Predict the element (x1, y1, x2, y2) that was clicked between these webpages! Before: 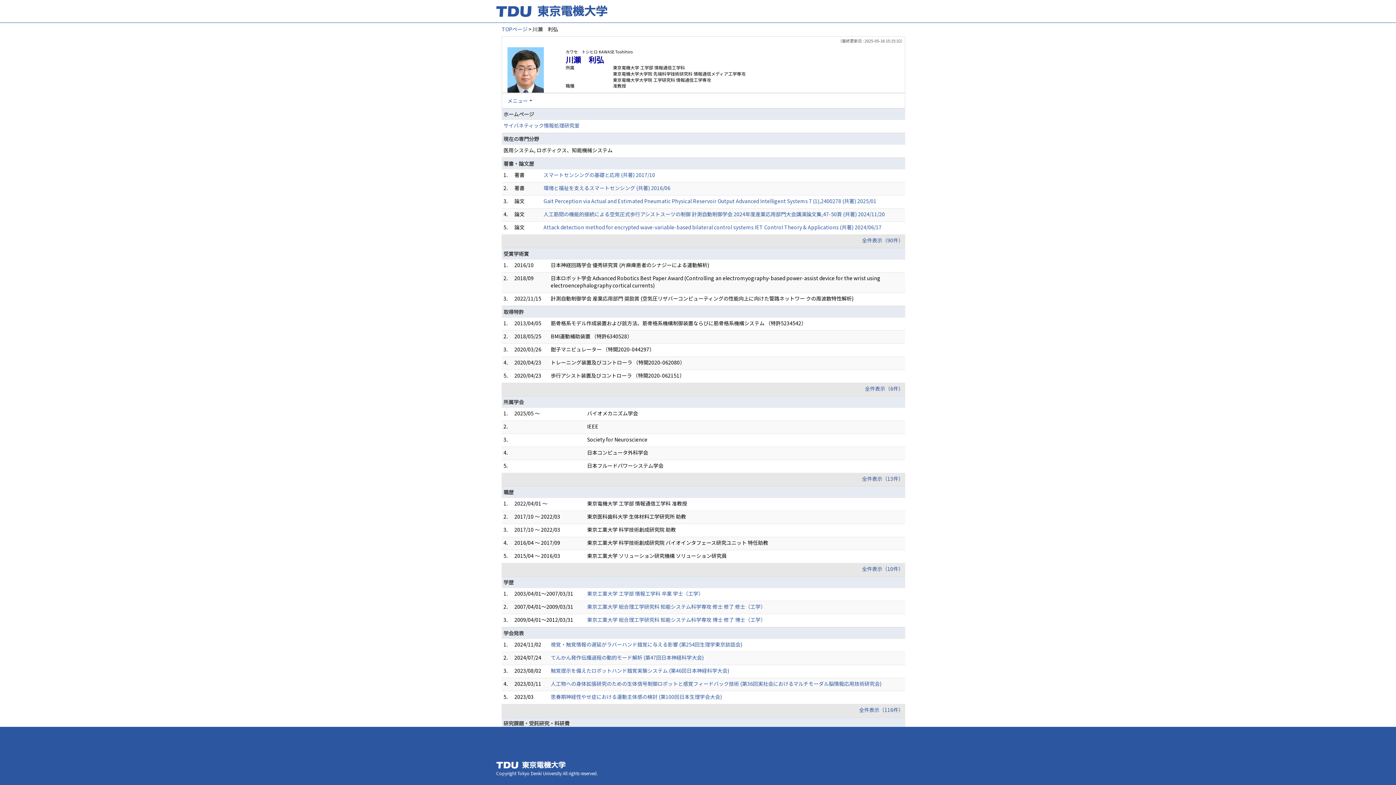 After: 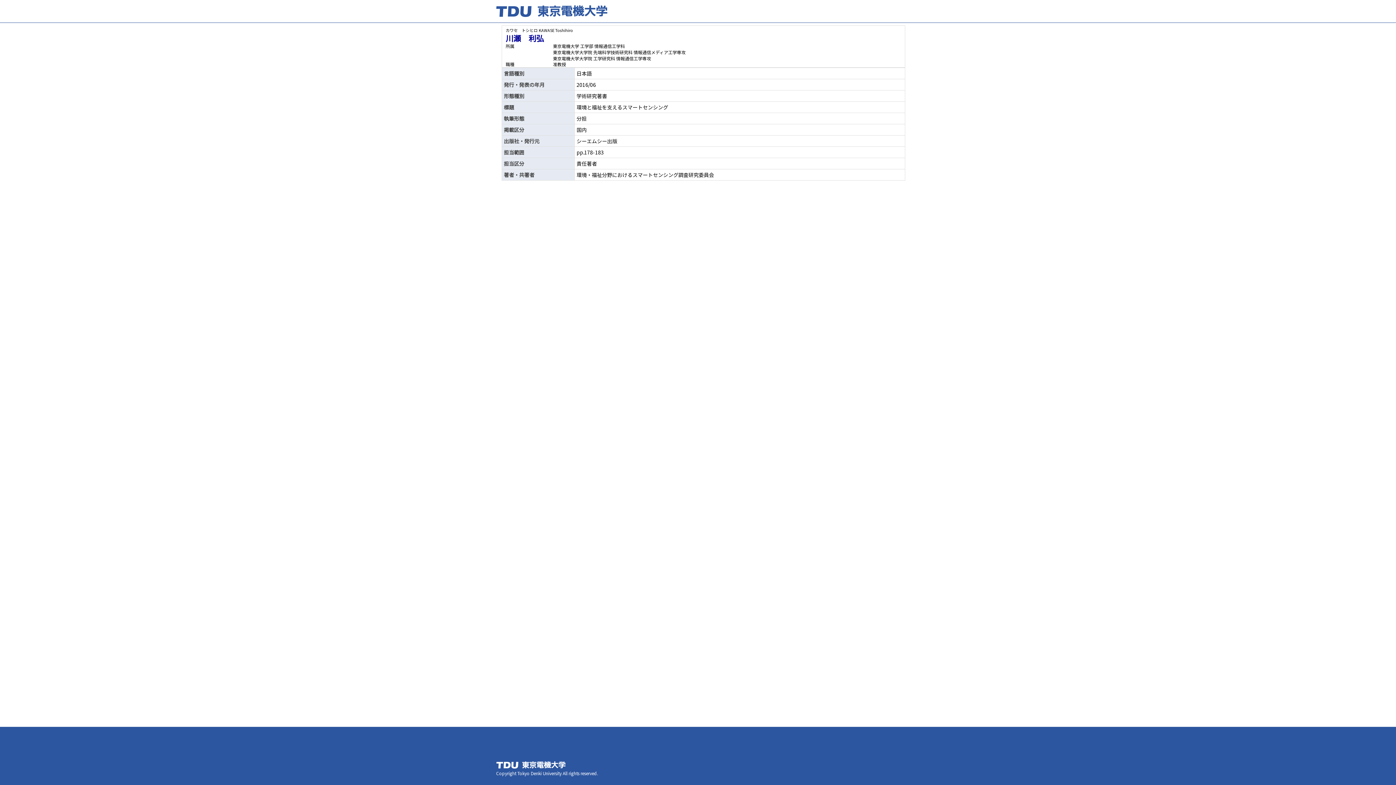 Action: bbox: (543, 184, 670, 191) label: 環境と福祉を支えるスマートセンシング (共著) 2016/06